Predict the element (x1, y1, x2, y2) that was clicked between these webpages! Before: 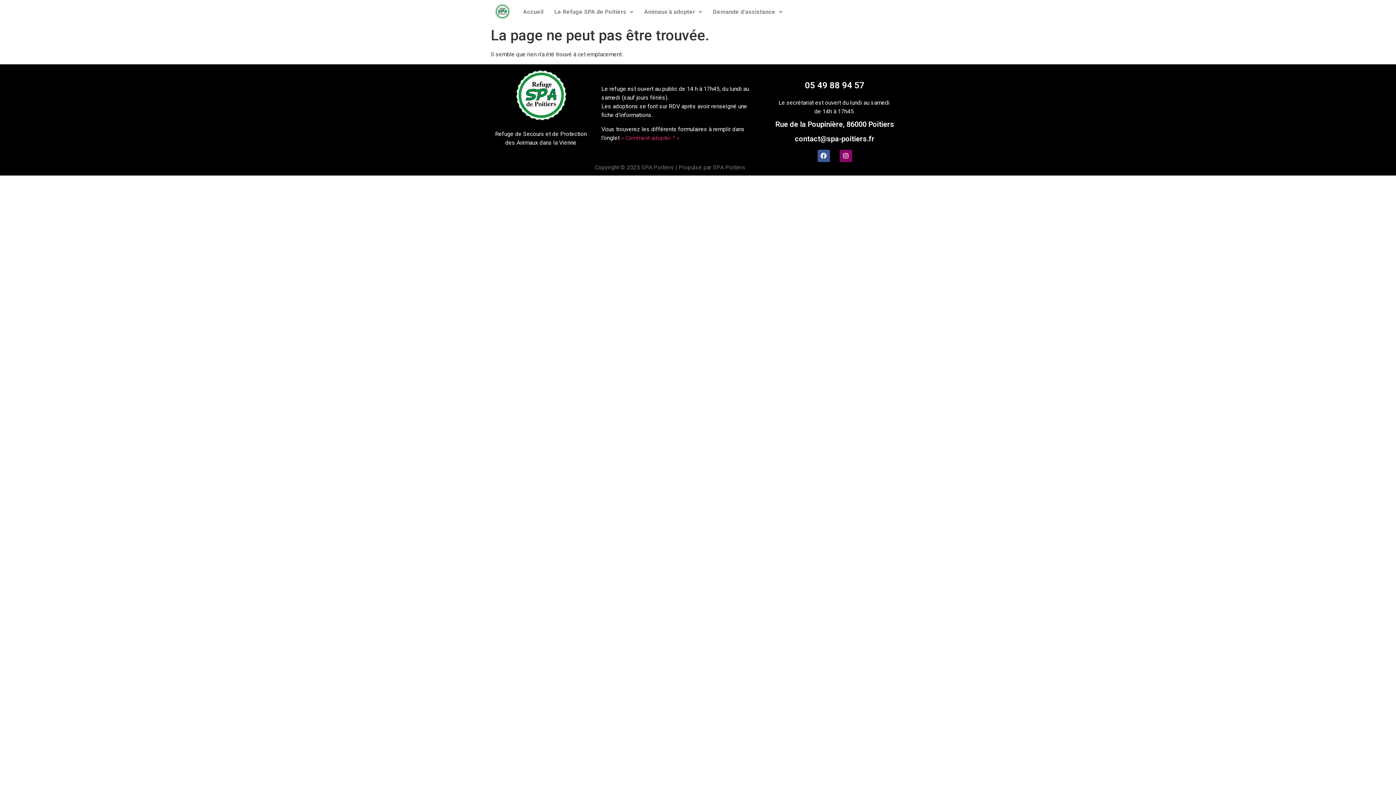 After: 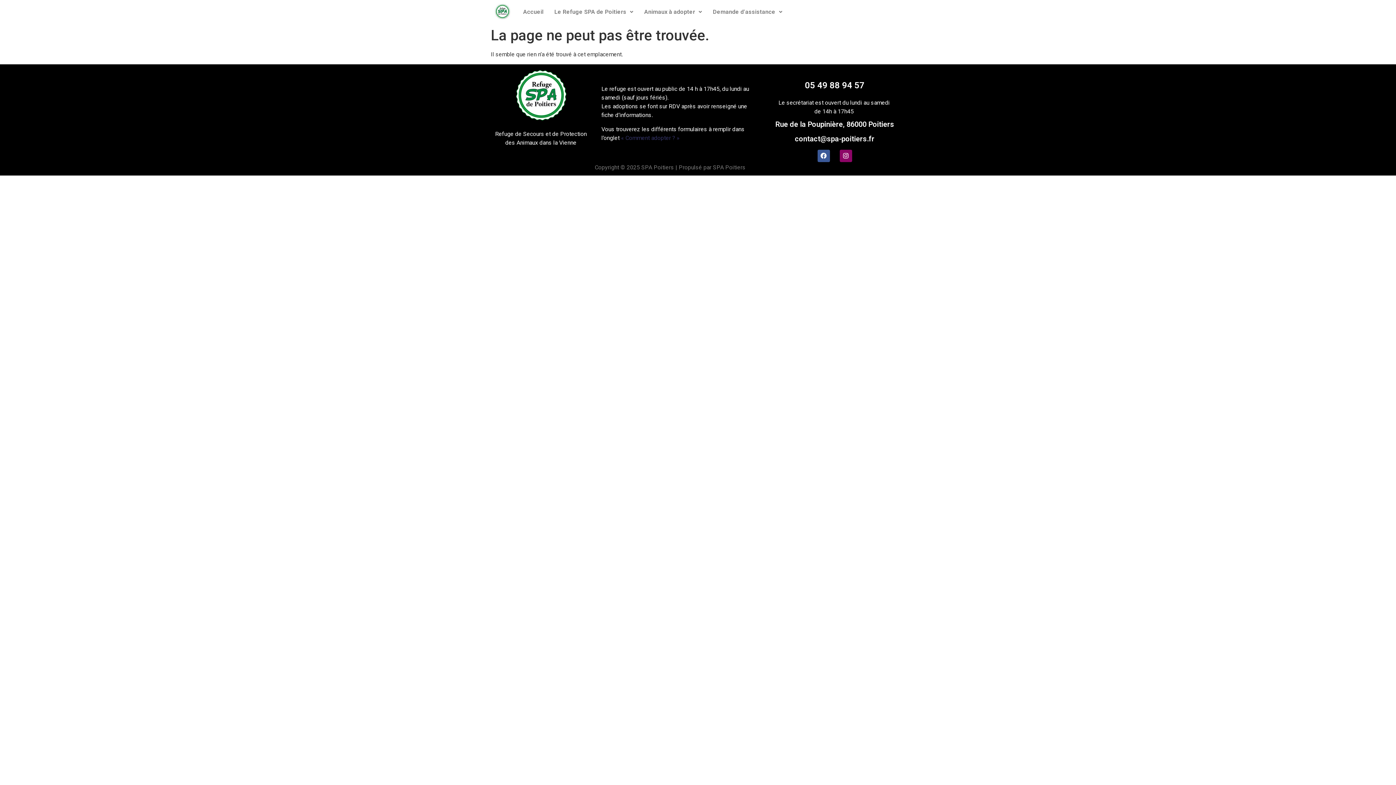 Action: bbox: (621, 134, 679, 141) label: « Comment adopter ? »